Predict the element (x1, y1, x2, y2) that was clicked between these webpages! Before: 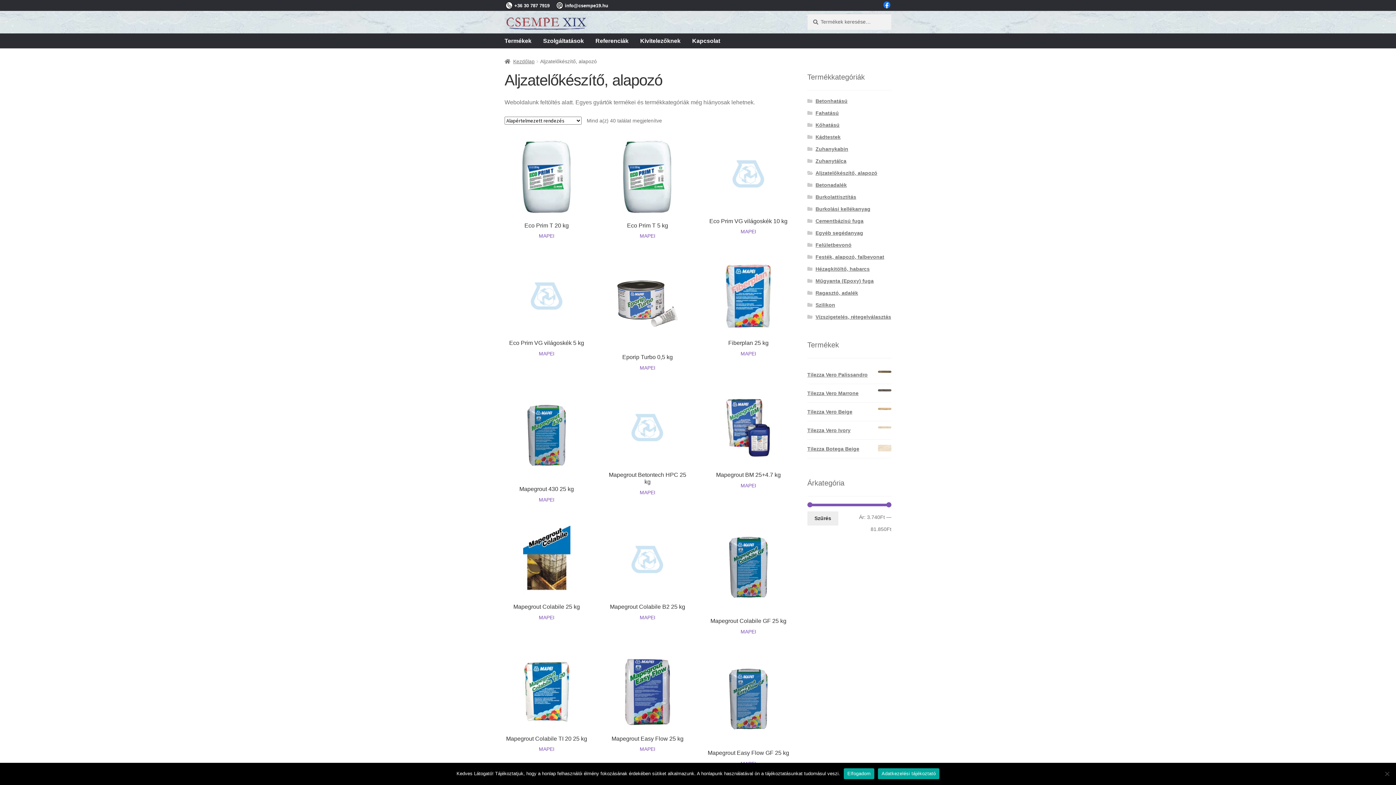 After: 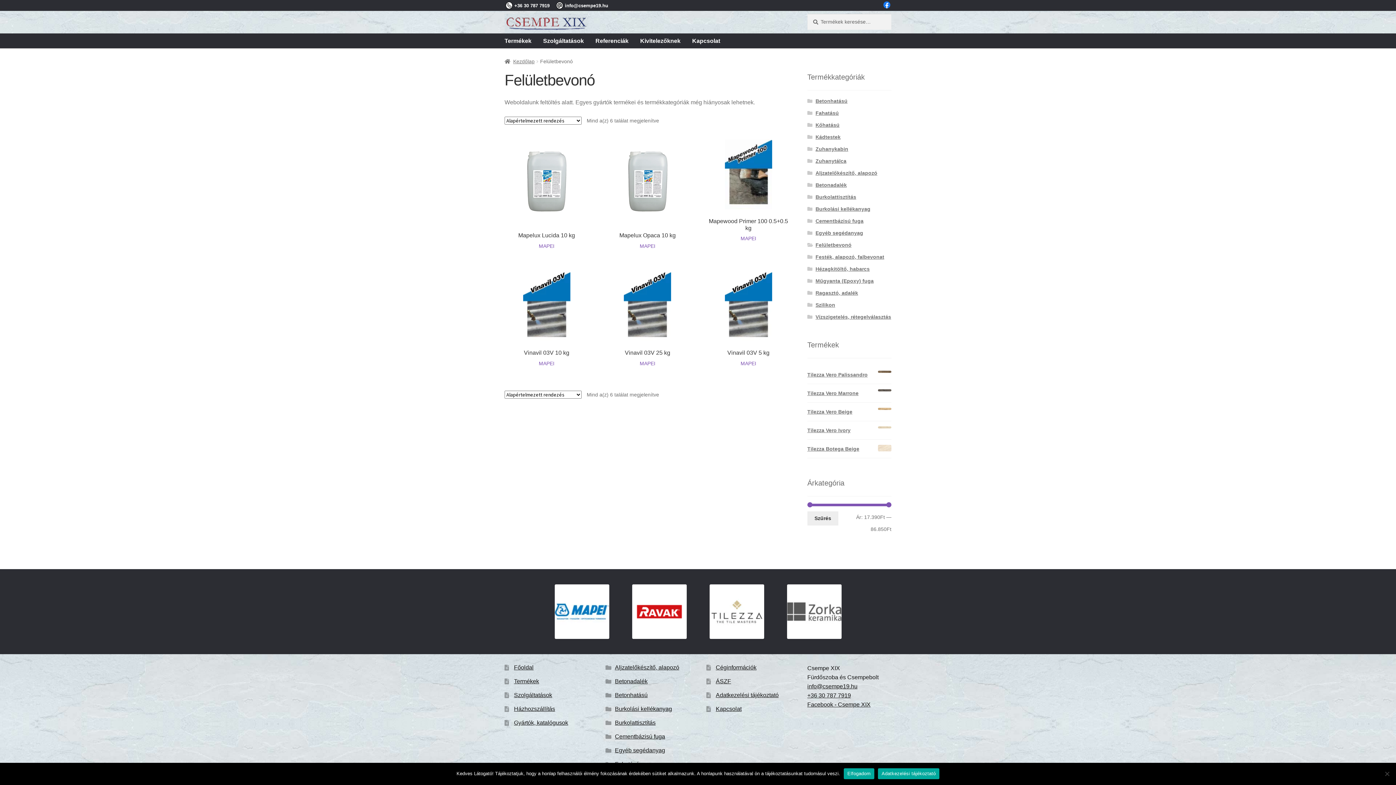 Action: bbox: (815, 242, 851, 247) label: Felületbevonó